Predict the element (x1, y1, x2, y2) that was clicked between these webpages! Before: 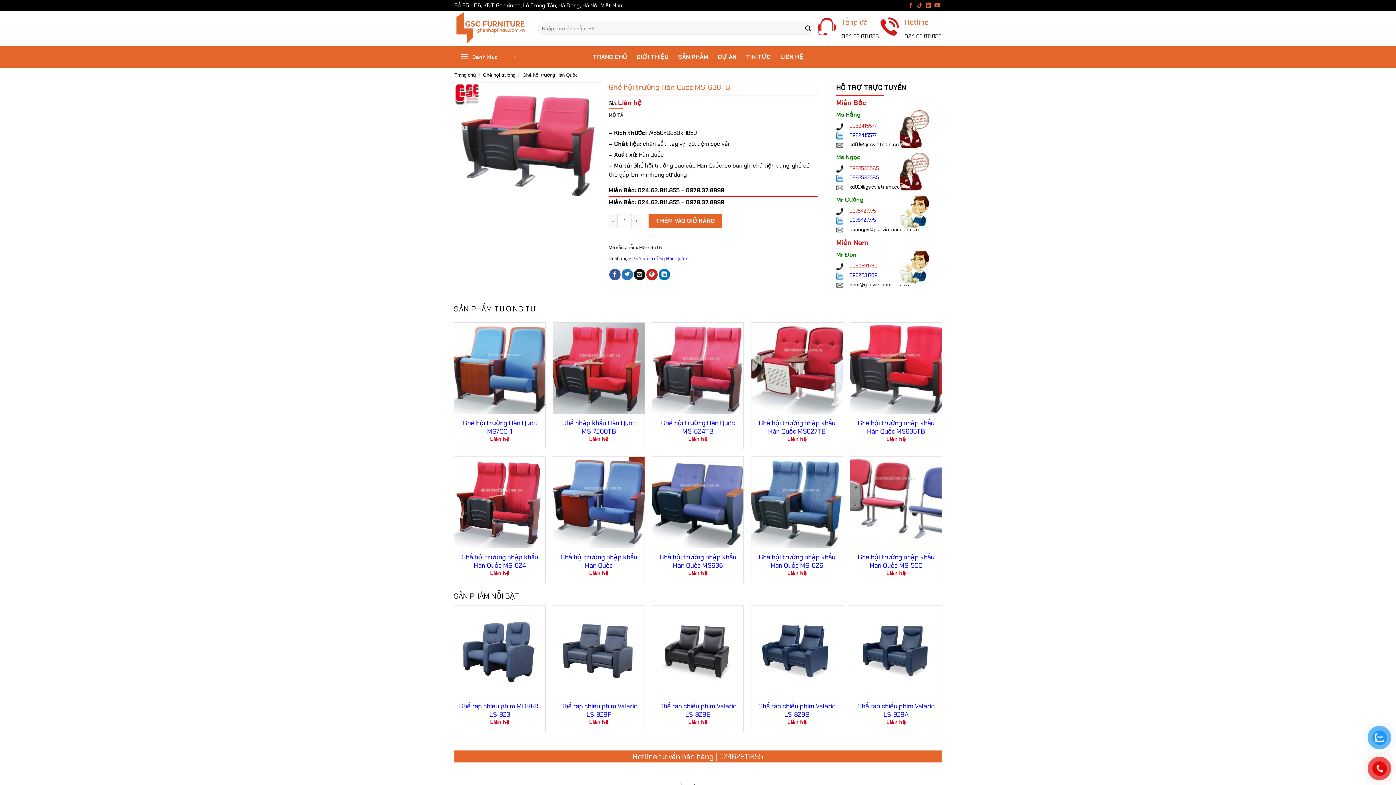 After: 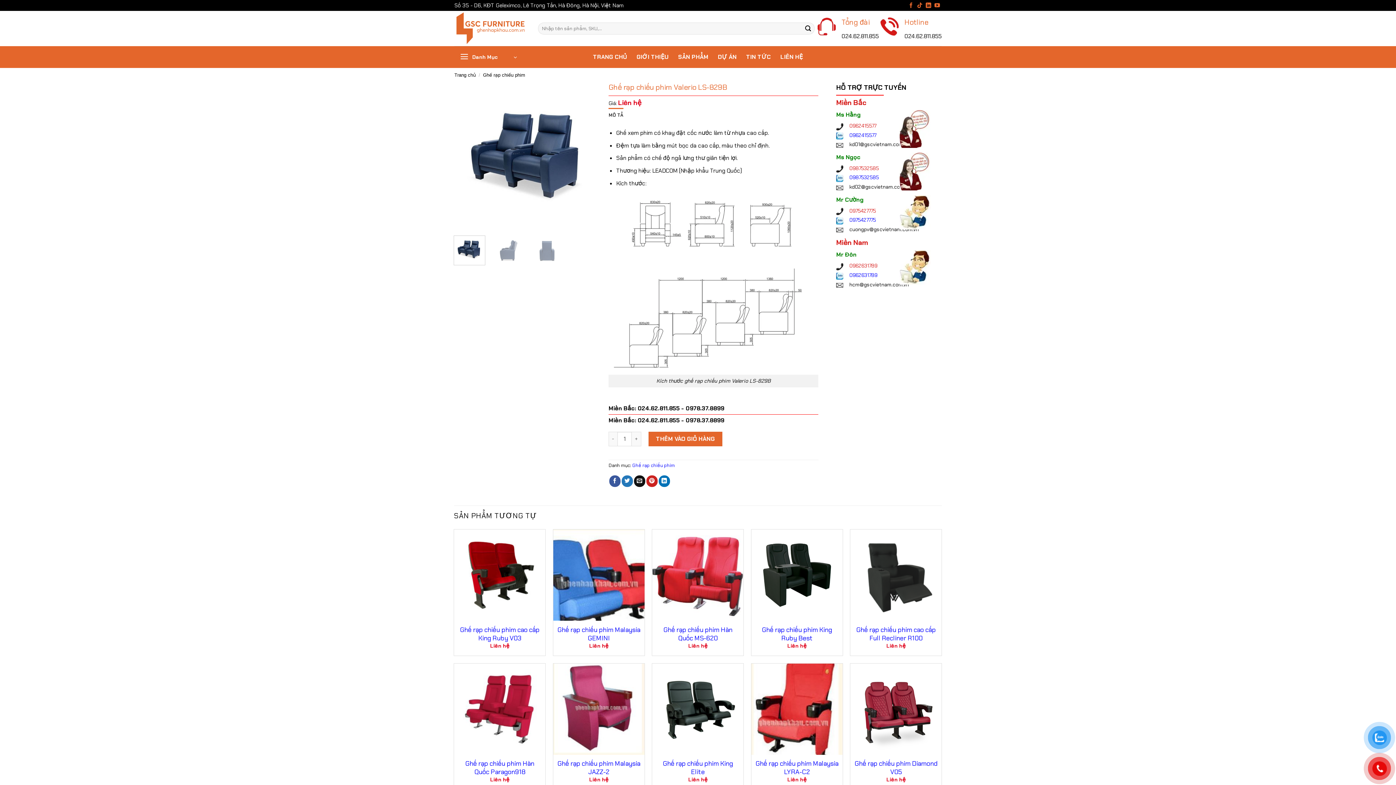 Action: bbox: (755, 702, 839, 719) label: Ghế rạp chiếu phim Valerio LS-829B